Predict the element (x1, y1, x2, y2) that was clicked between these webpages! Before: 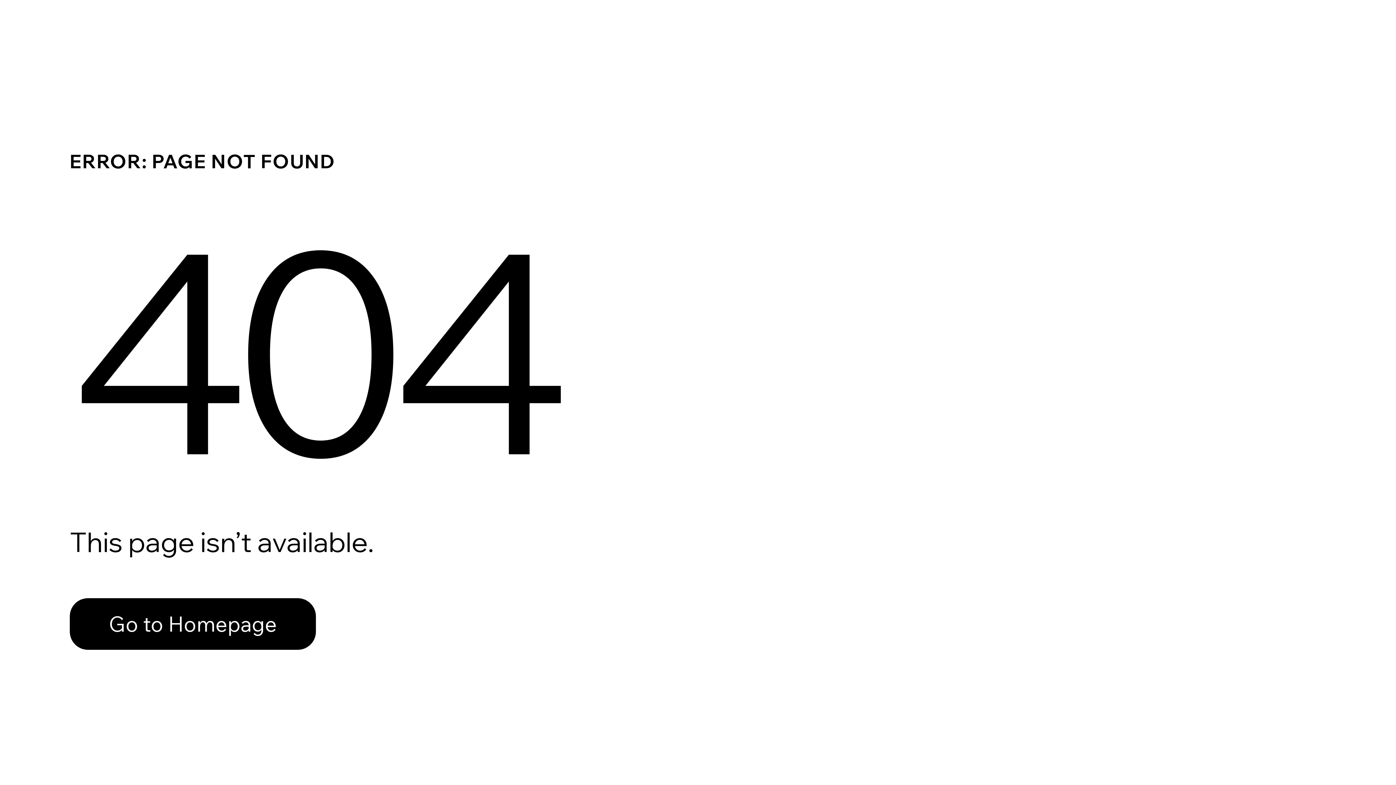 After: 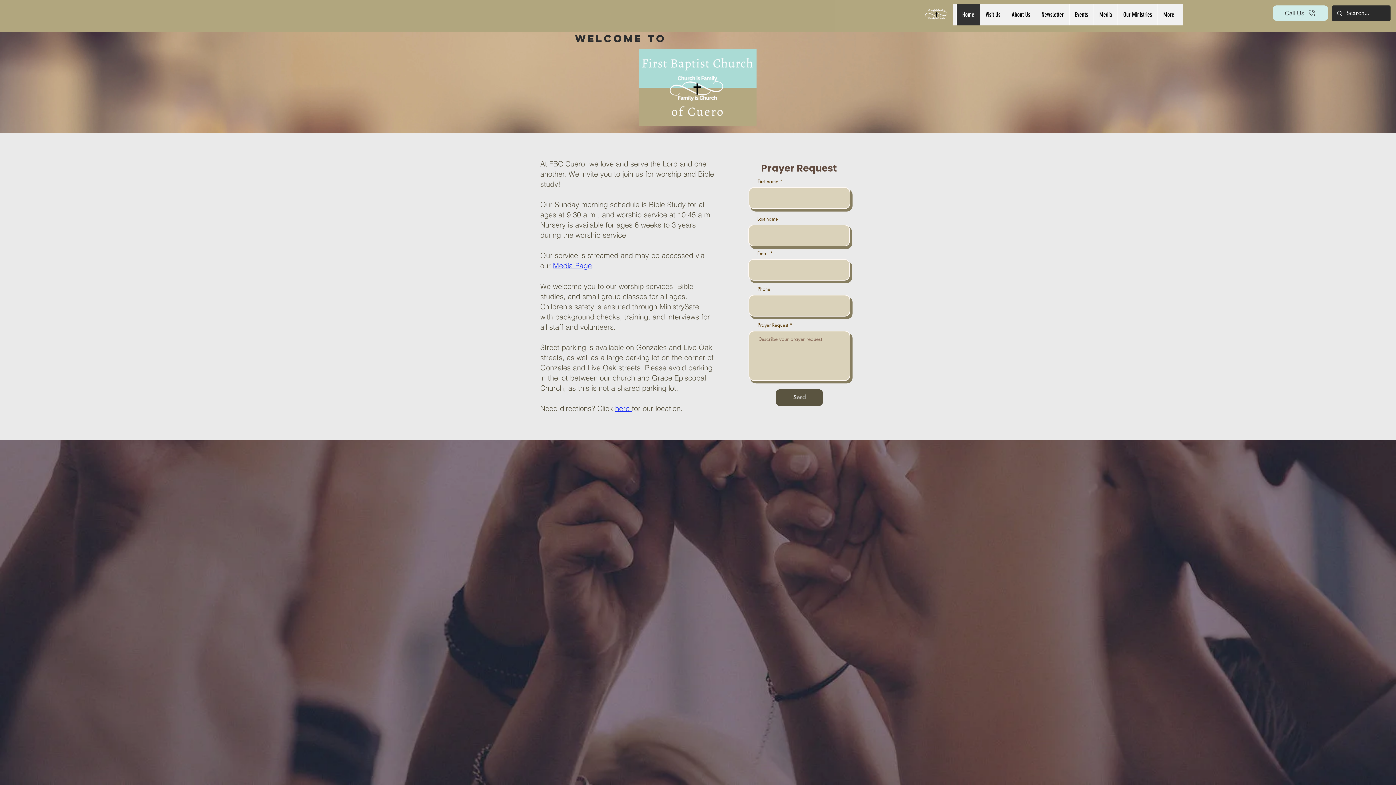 Action: bbox: (69, 582, 768, 659) label: Go to Homepage